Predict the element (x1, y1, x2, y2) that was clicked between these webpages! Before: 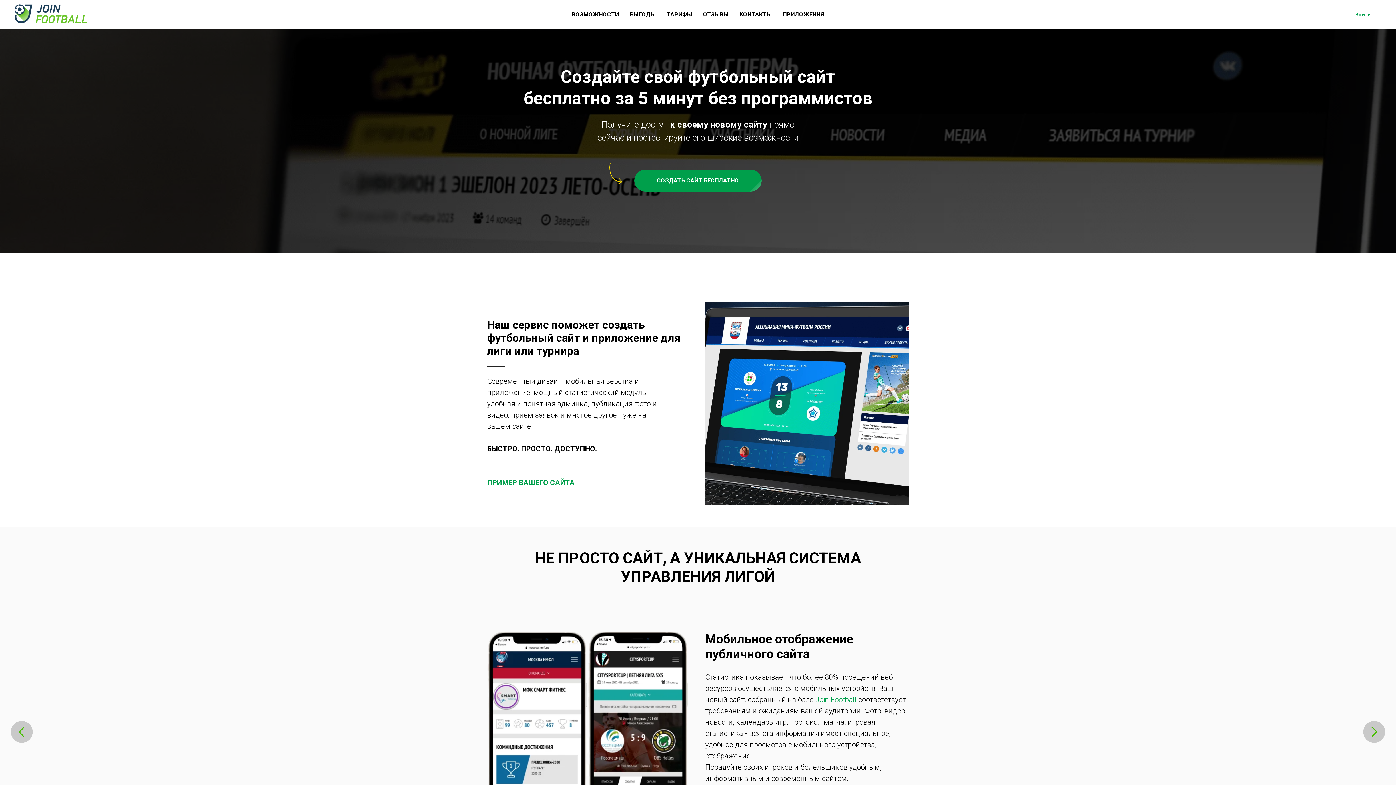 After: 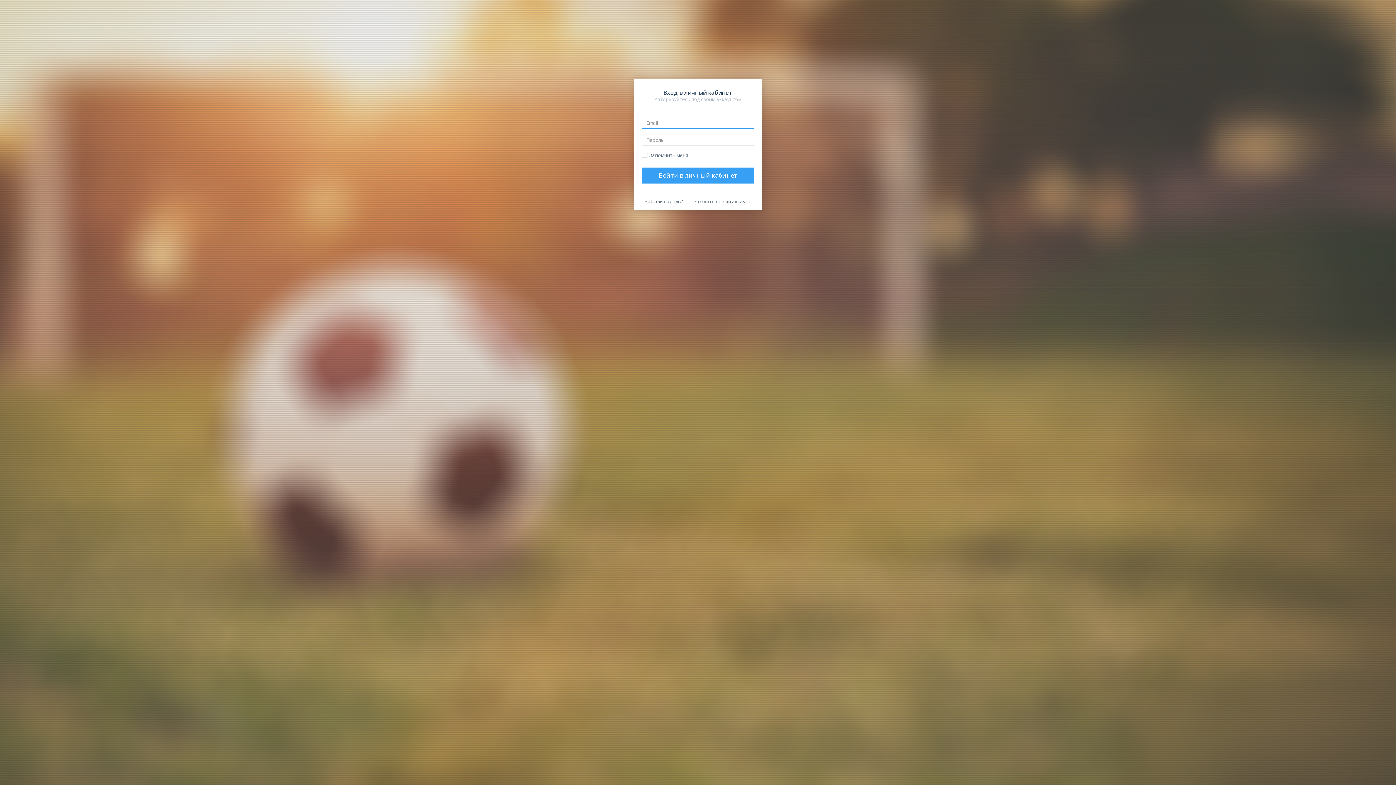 Action: label: Войти bbox: (1344, 7, 1381, 21)